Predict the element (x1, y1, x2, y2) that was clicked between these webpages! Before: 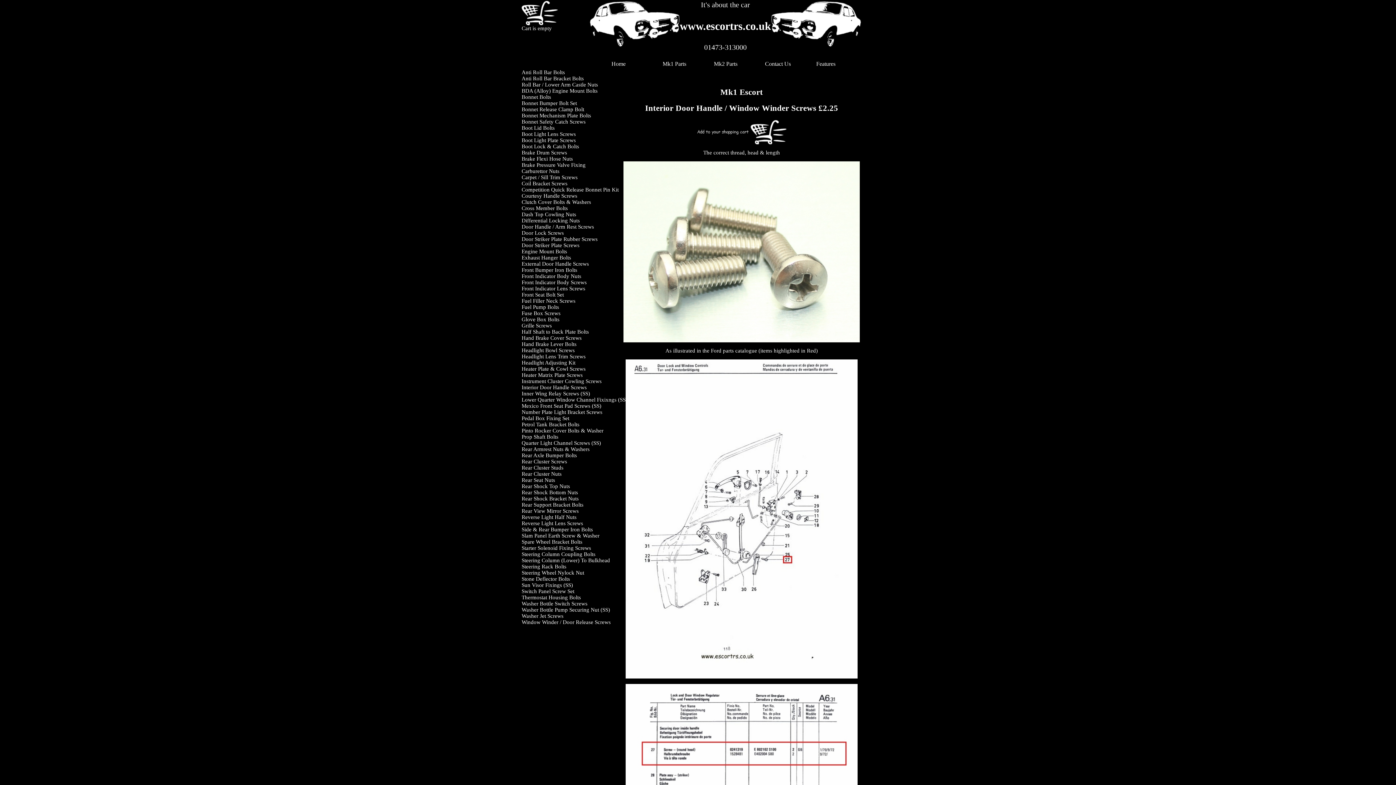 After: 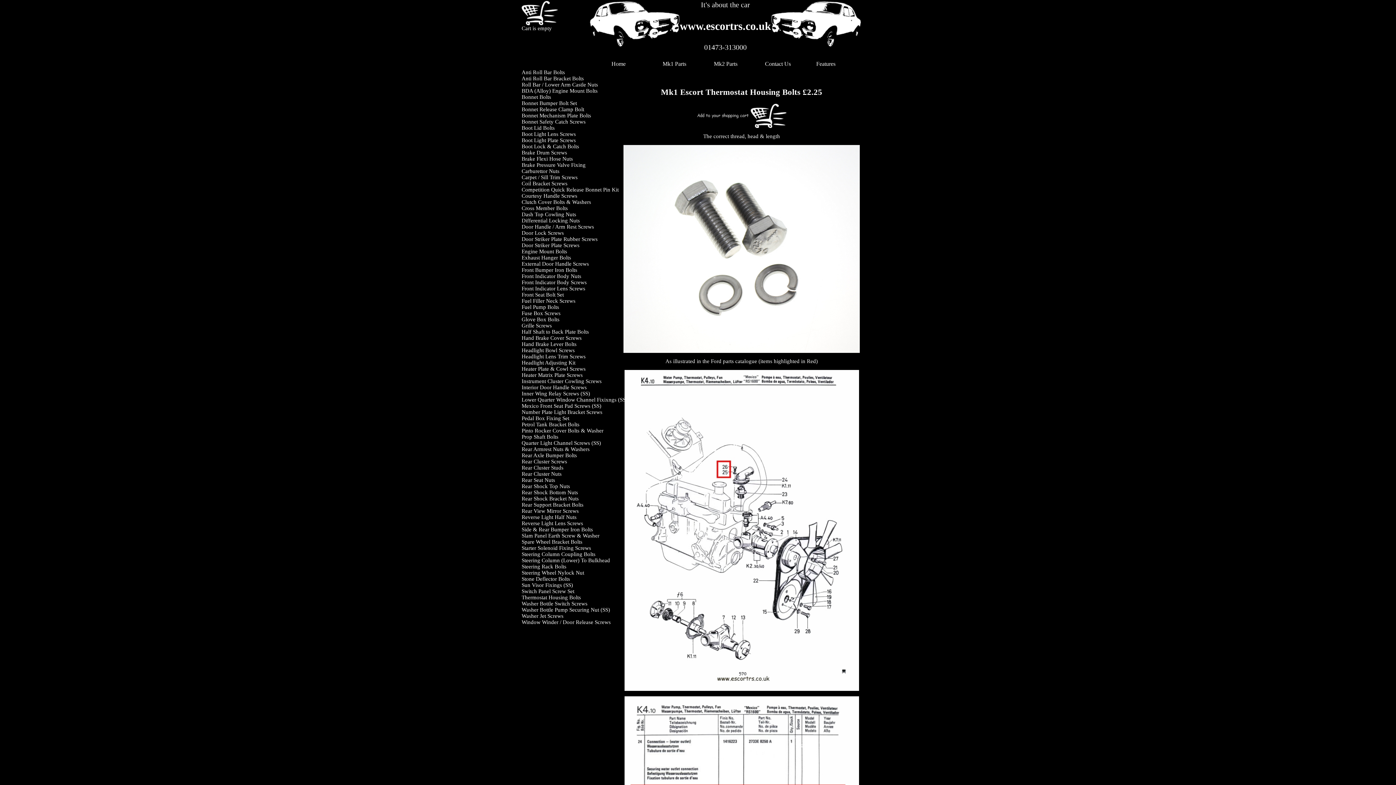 Action: bbox: (521, 594, 581, 600) label: Thermostat Housing Bolts